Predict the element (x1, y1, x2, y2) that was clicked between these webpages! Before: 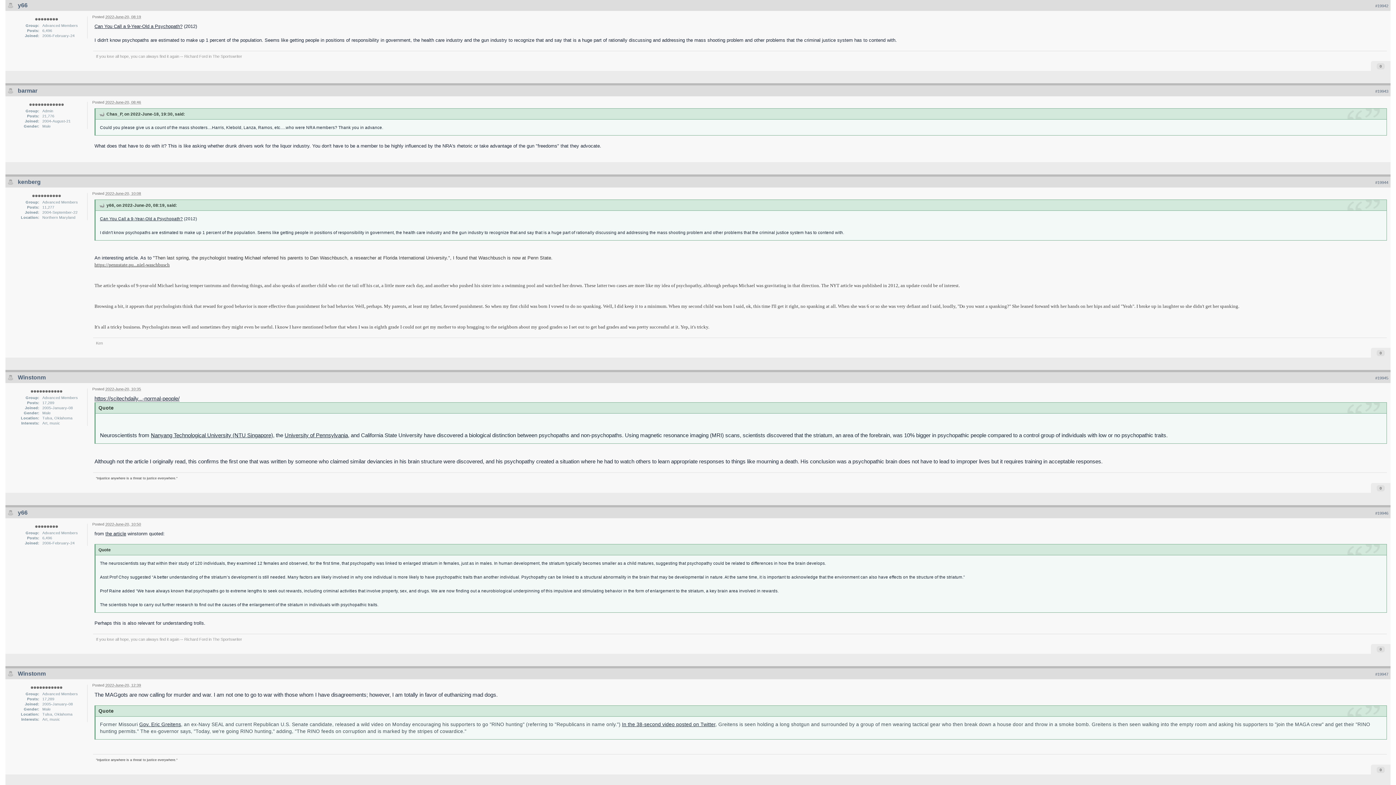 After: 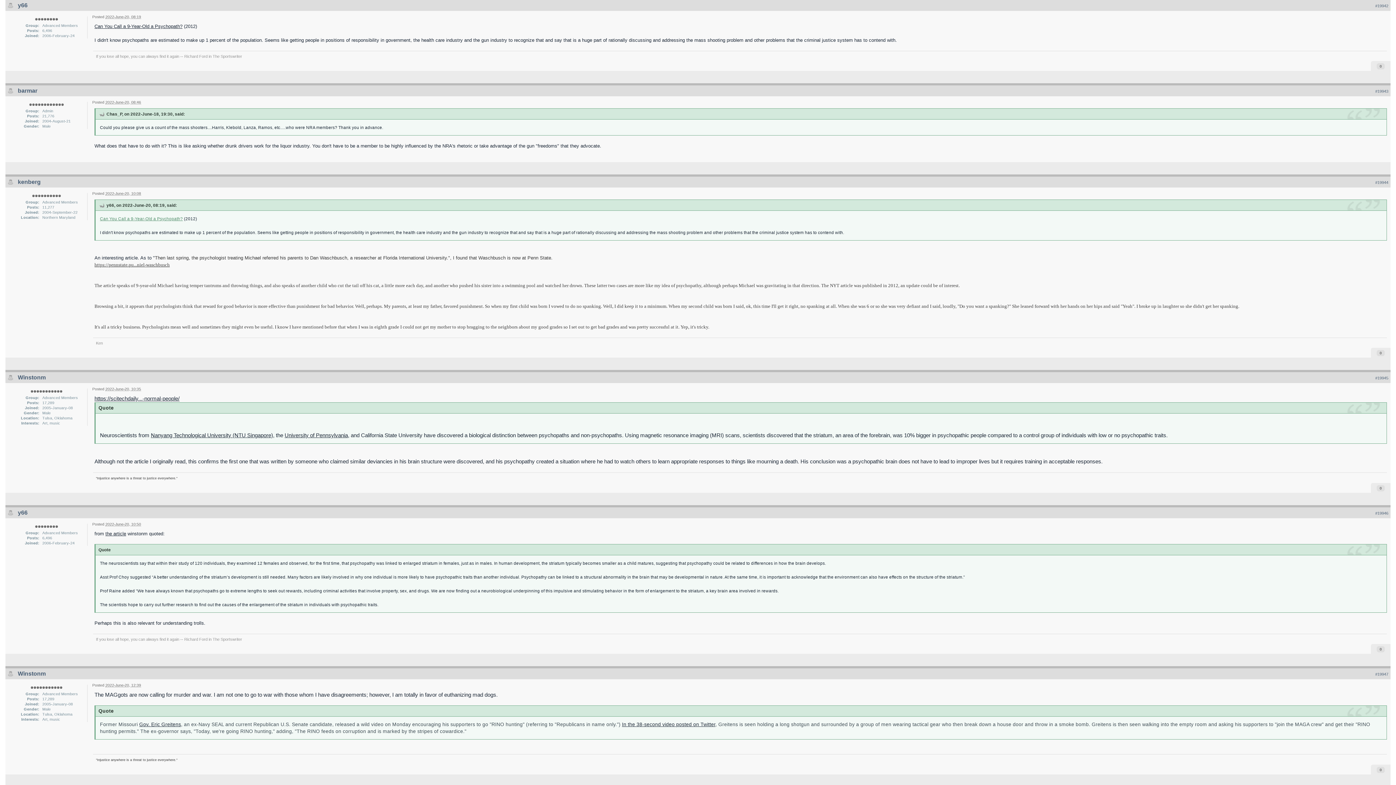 Action: bbox: (100, 216, 182, 221) label: Can You Call a 9-Year-Old a Psychopath?